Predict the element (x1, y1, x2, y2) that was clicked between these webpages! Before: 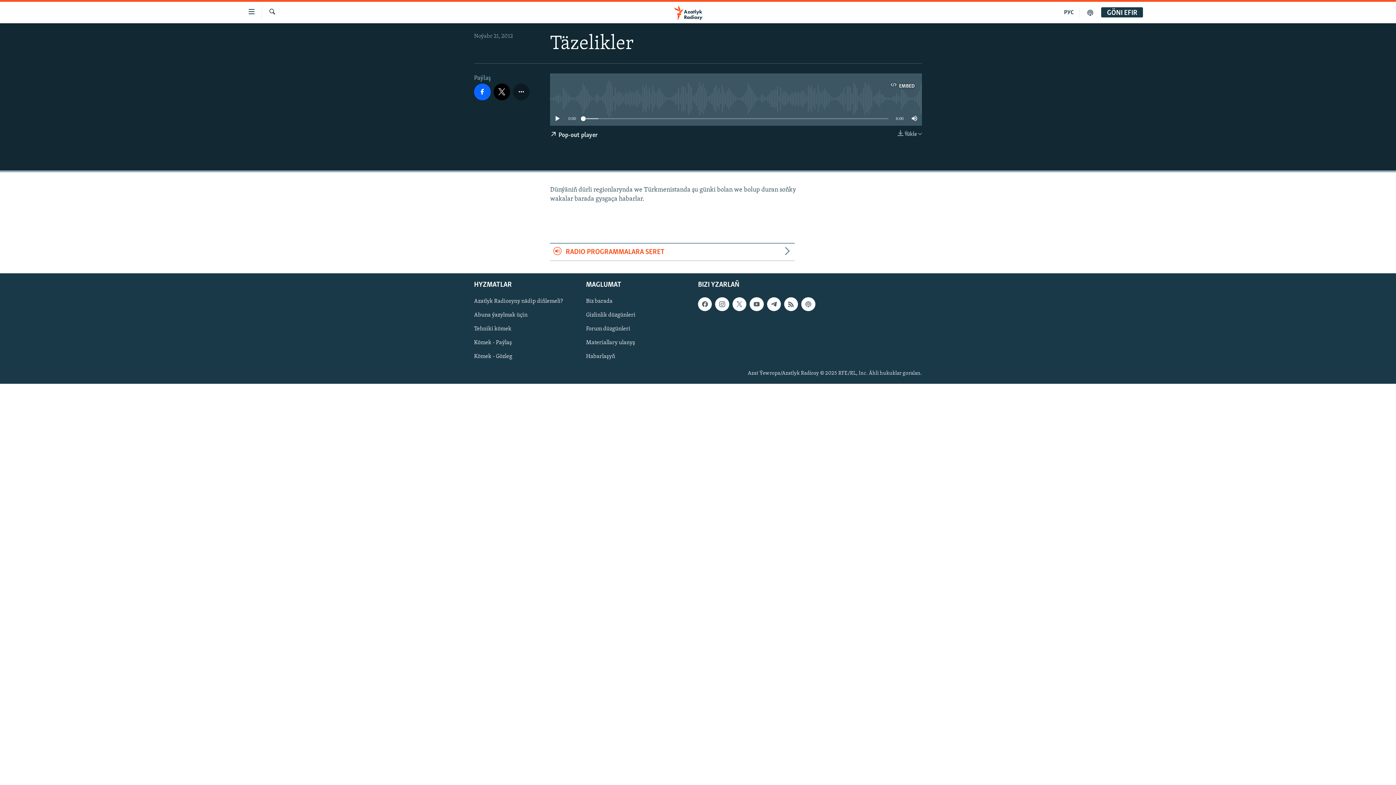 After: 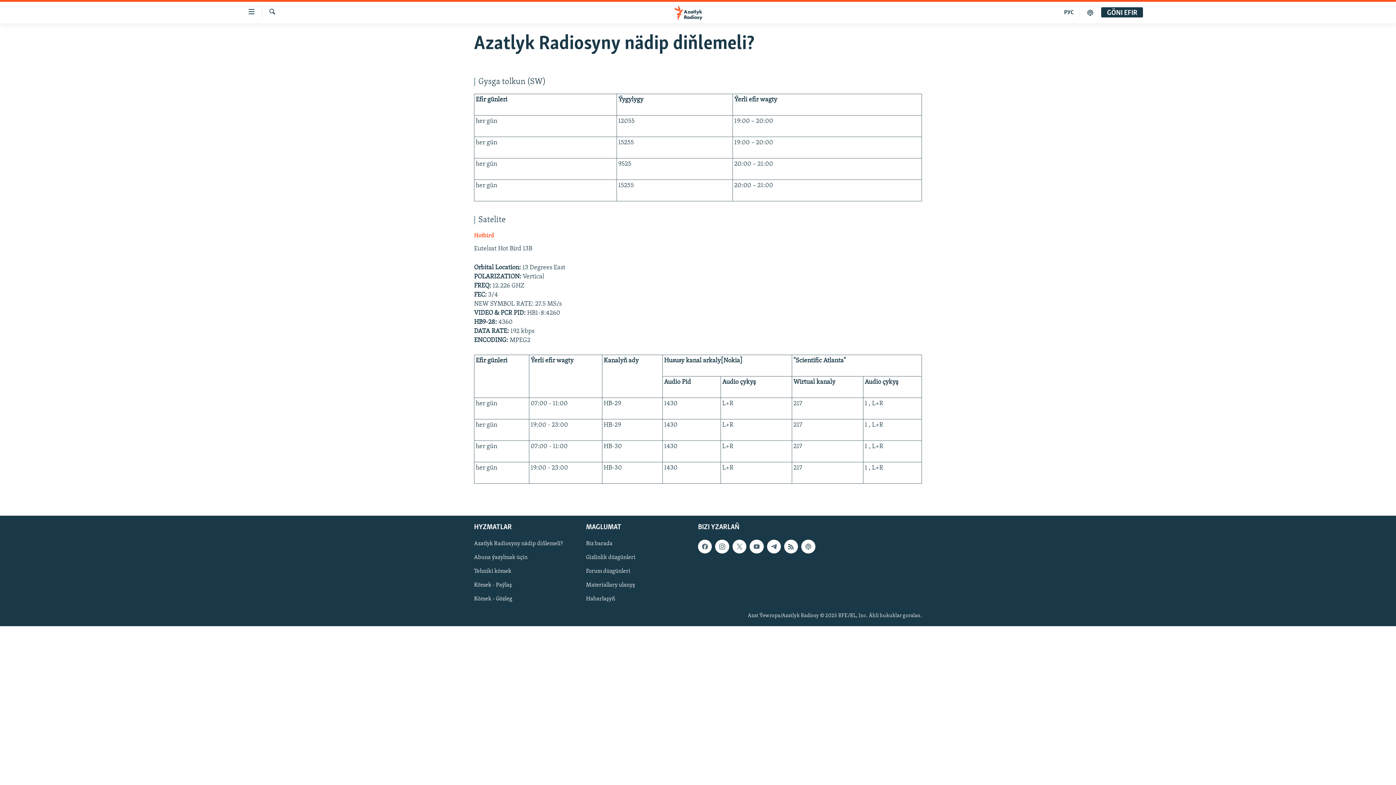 Action: label: Azatlyk Radiosyny nädip diňlemeli? bbox: (474, 297, 581, 305)